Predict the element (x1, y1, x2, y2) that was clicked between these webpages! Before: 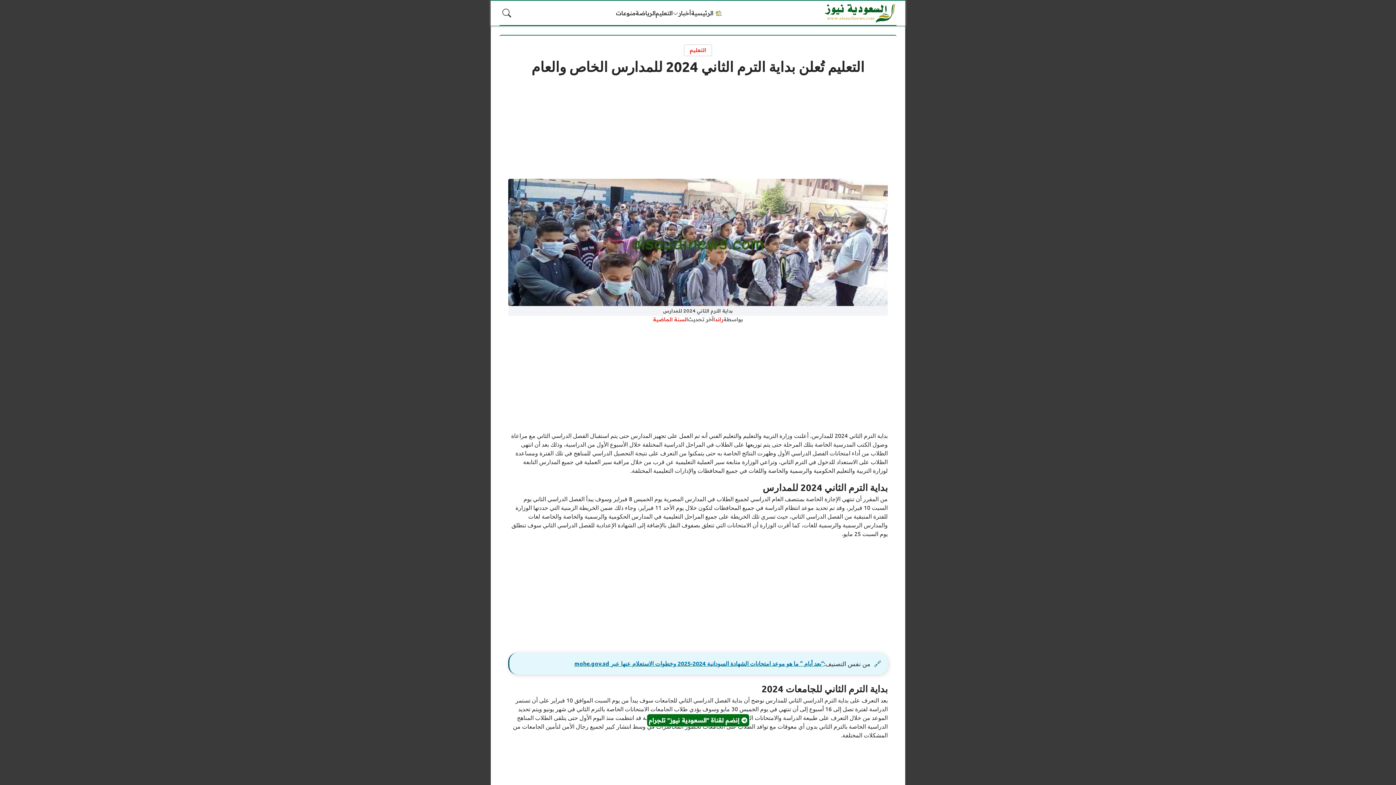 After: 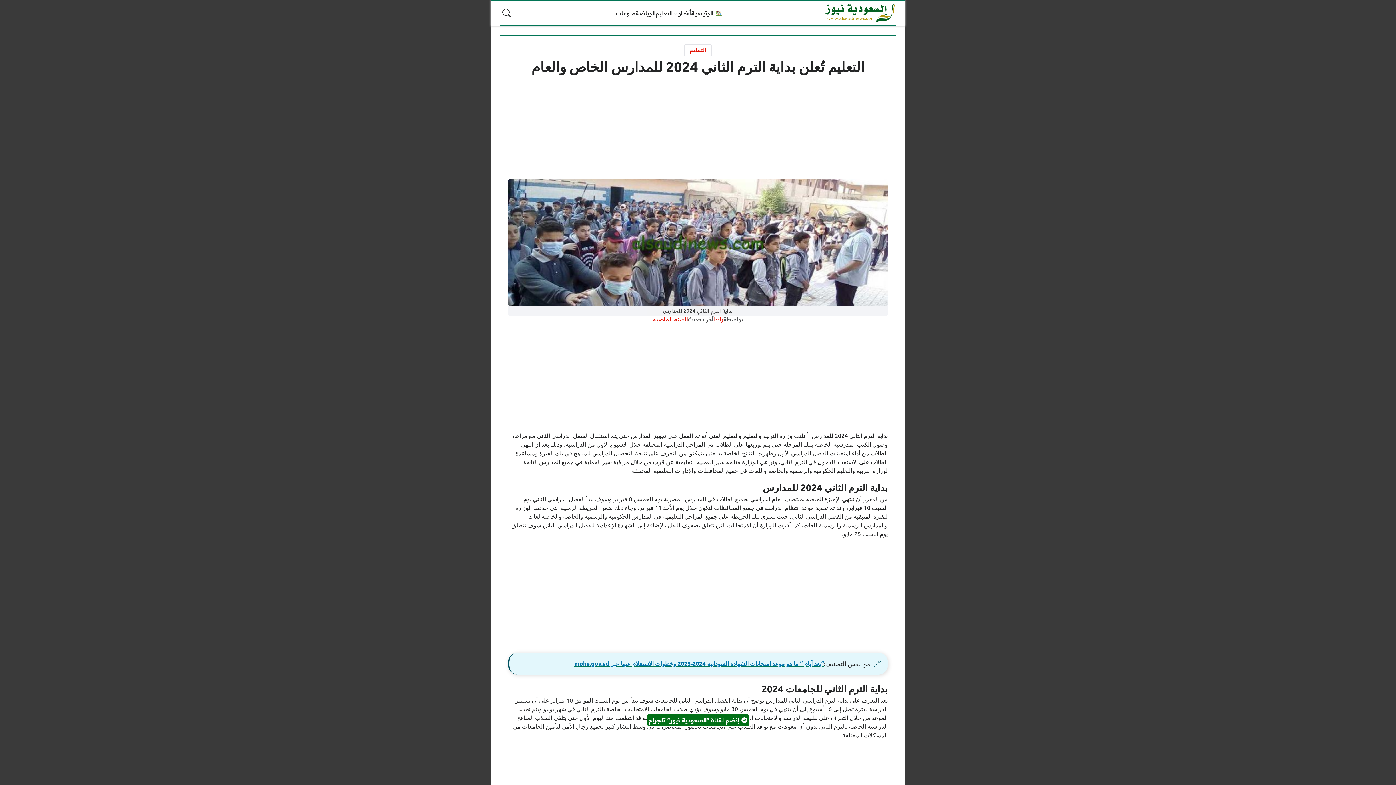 Action: label: السنة الماضية bbox: (653, 316, 688, 322)